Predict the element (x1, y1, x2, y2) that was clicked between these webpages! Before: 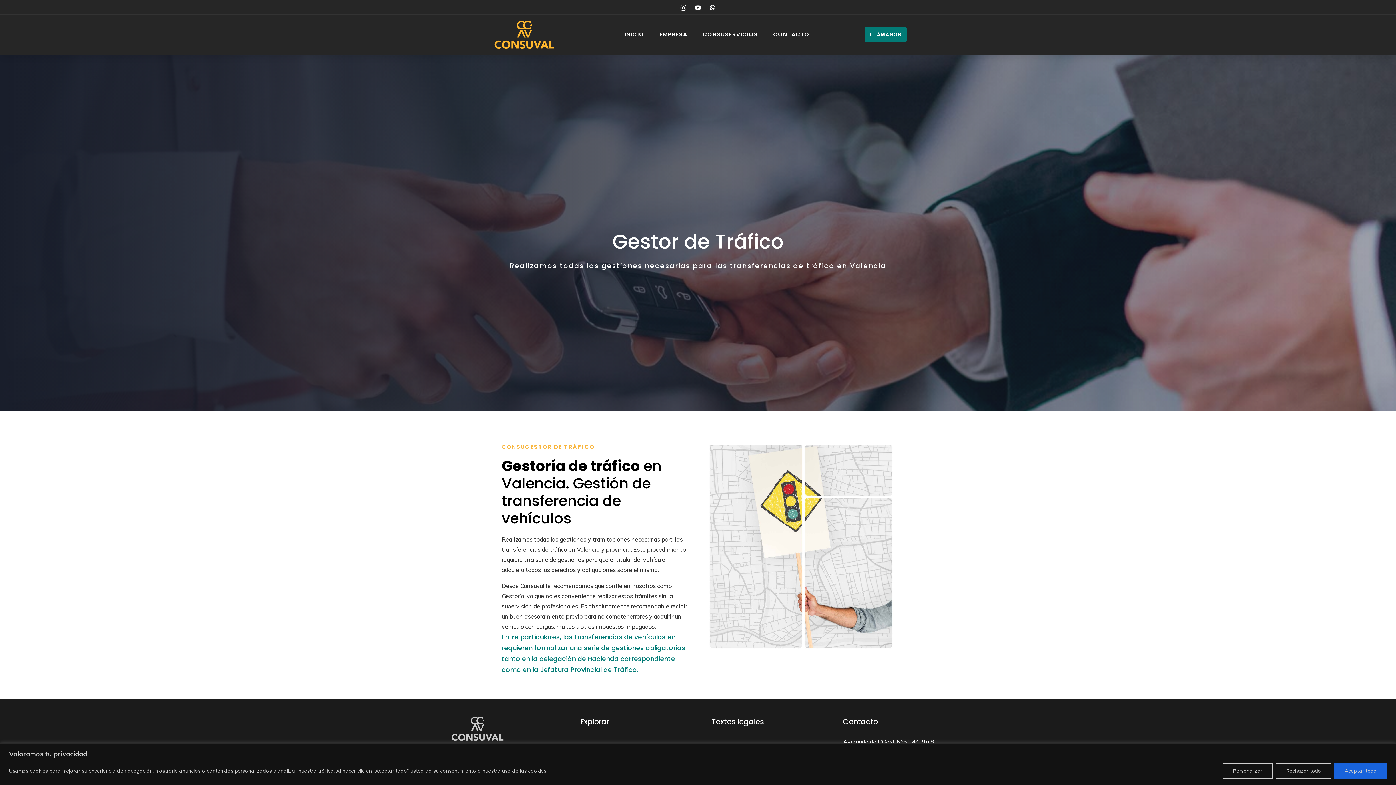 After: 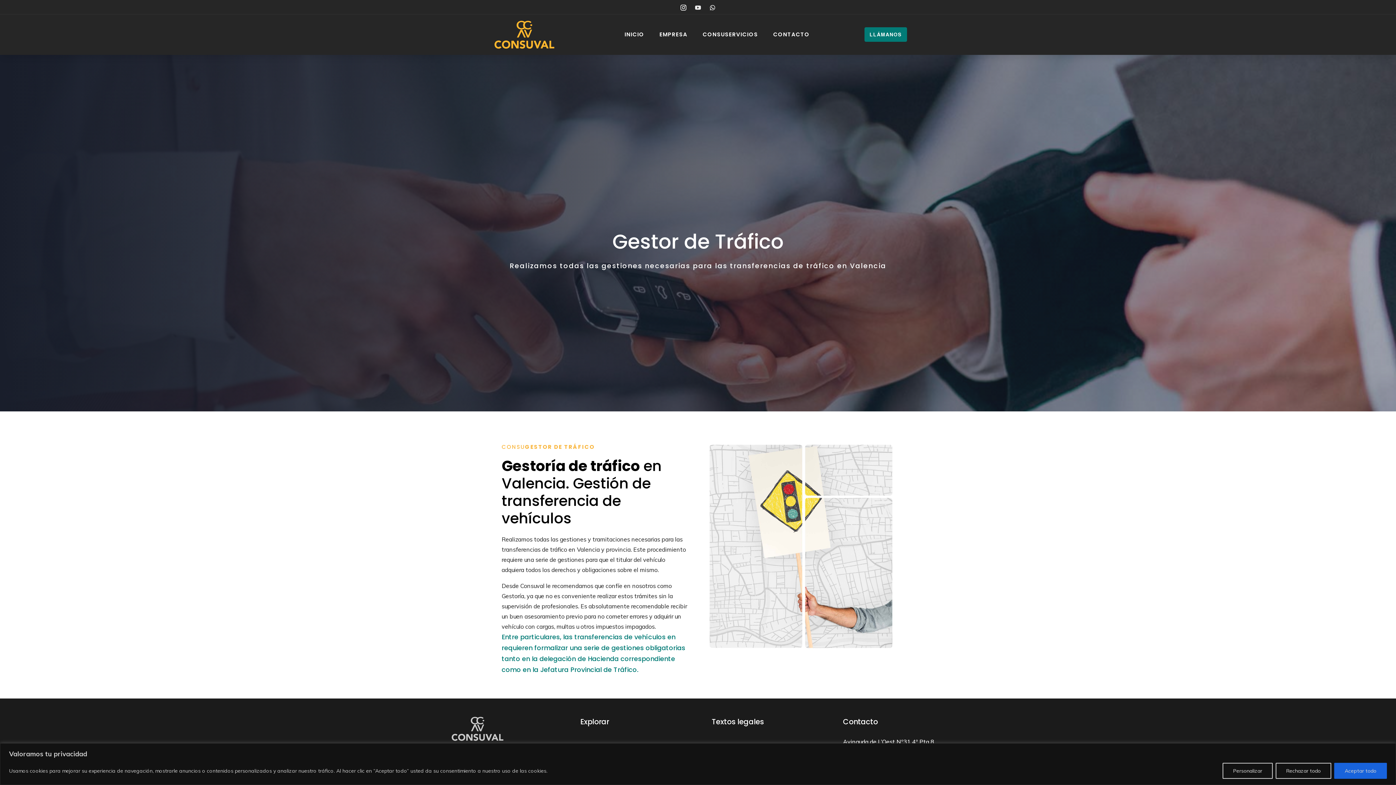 Action: bbox: (692, 1, 704, 13)